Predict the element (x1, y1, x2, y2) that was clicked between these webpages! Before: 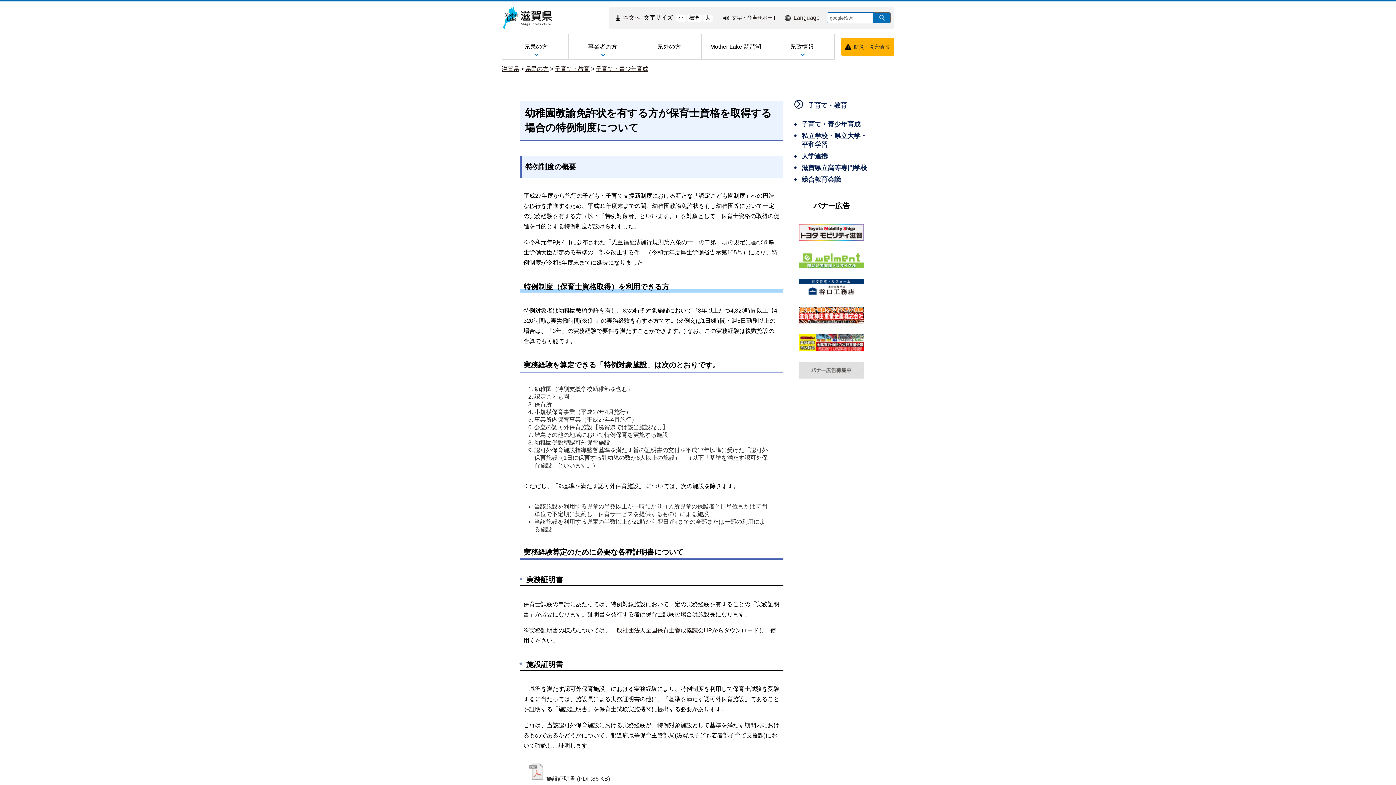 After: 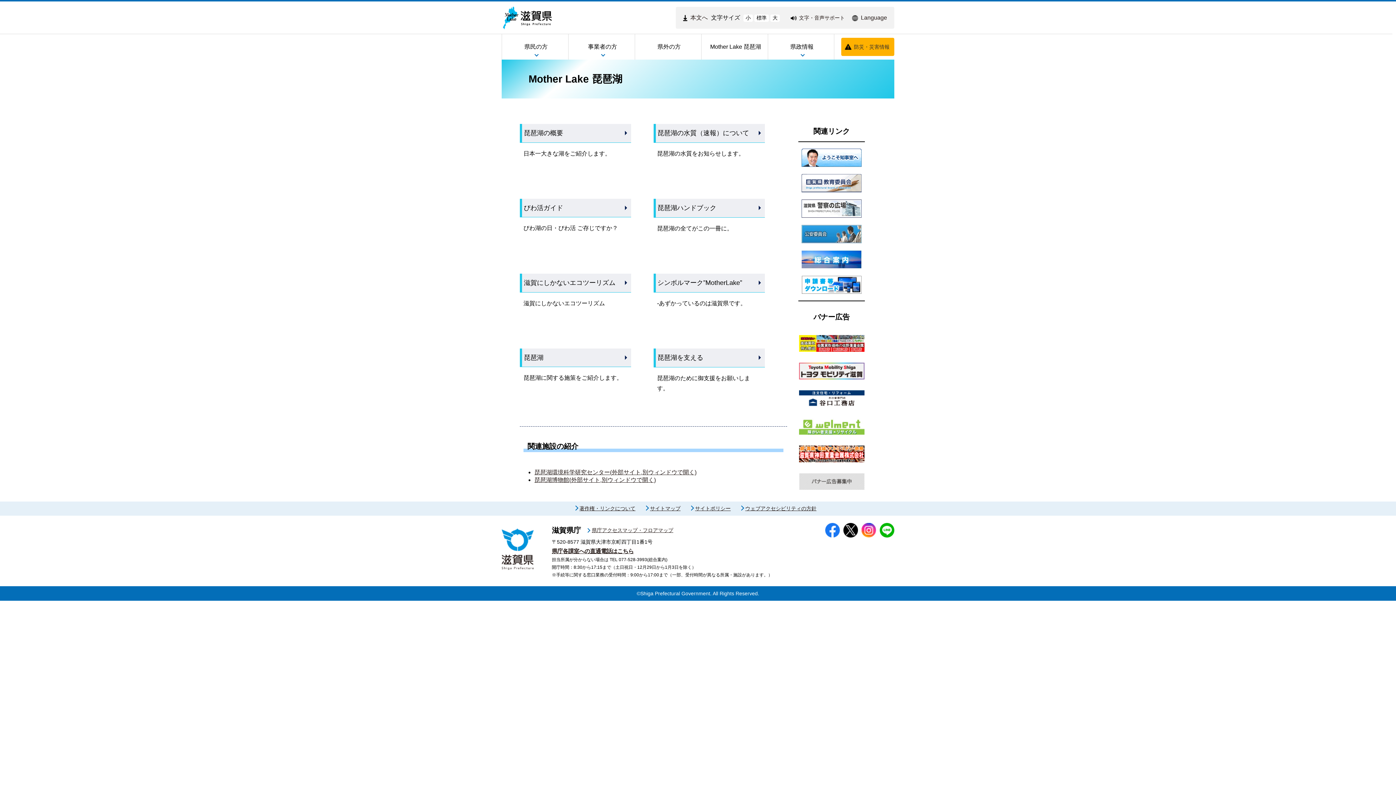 Action: label: Mother Lake 琵琶湖 bbox: (701, 34, 768, 59)